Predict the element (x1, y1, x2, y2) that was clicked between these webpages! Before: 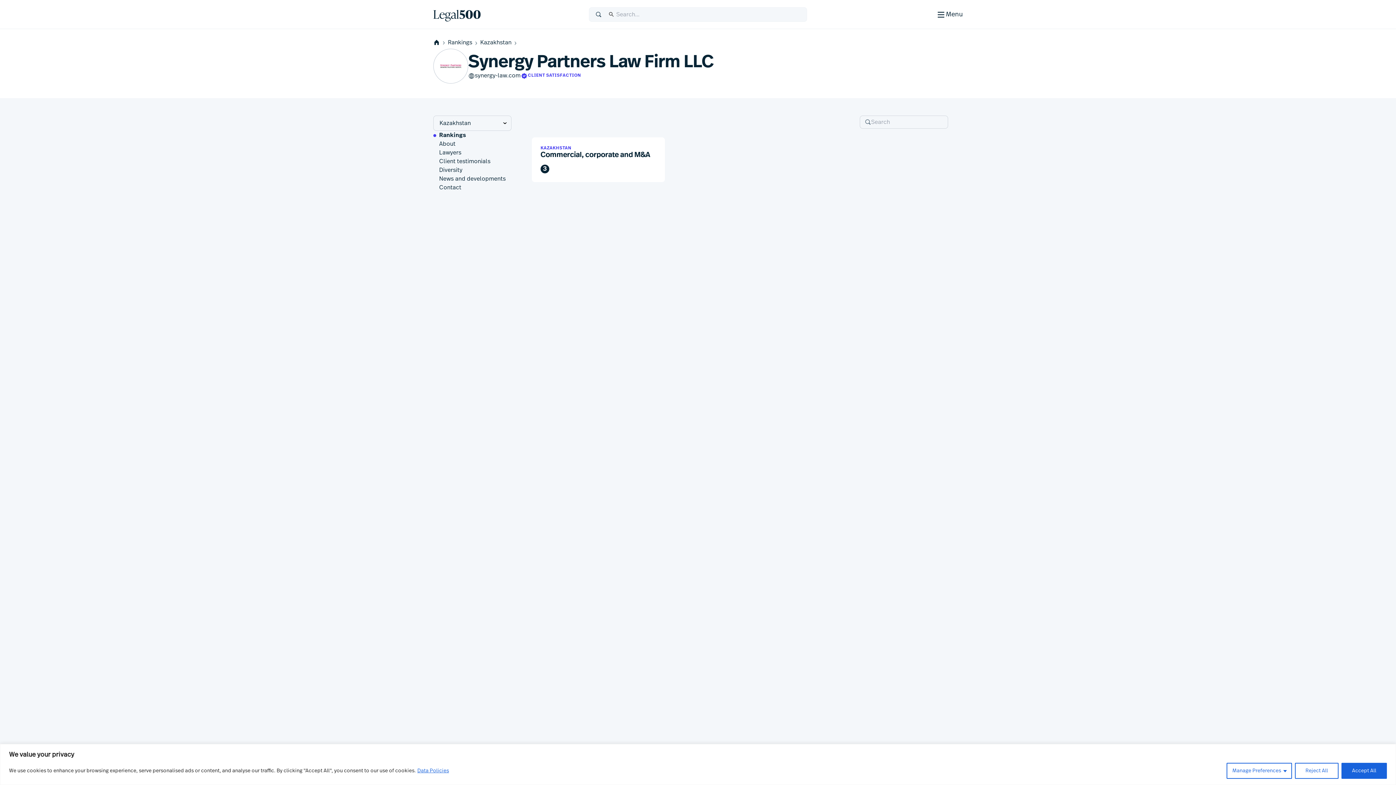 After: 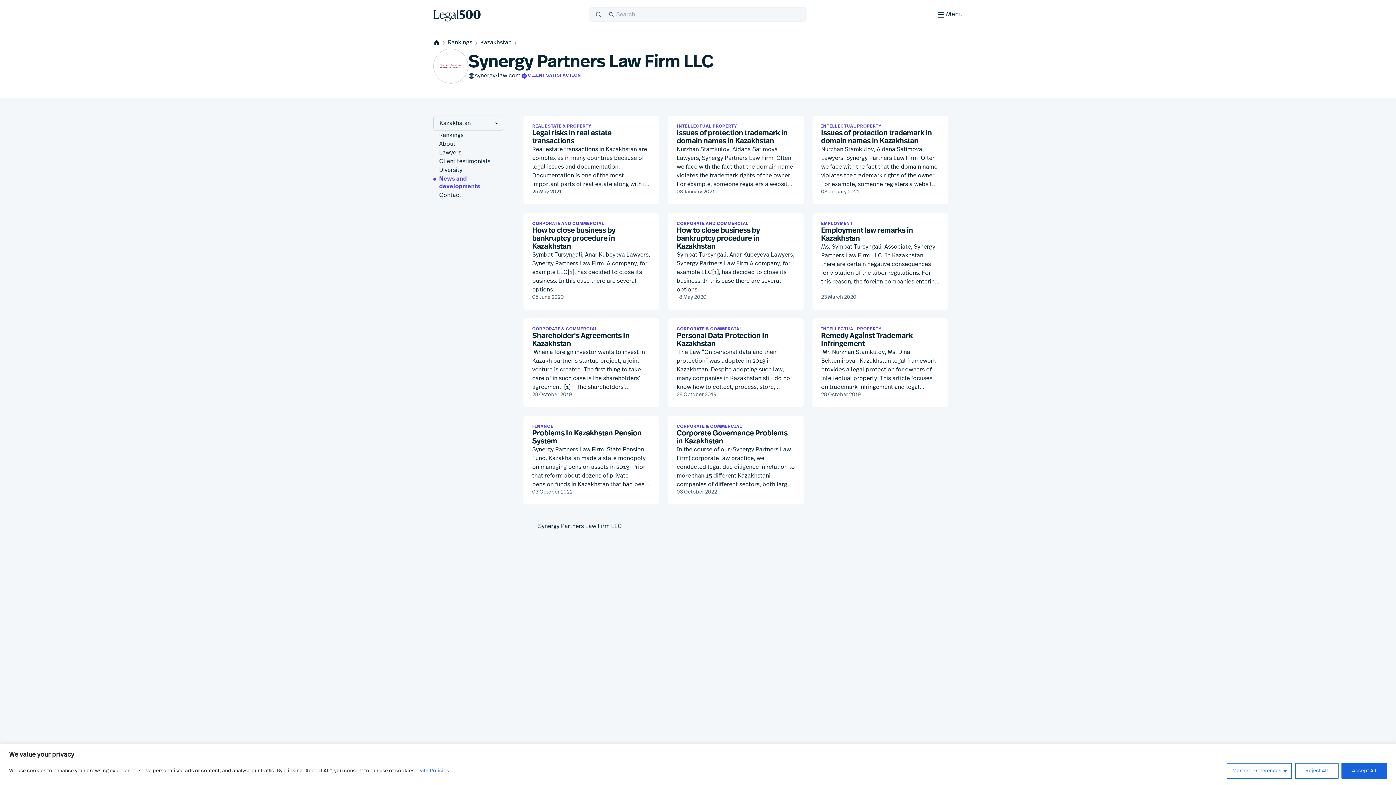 Action: label: News and developments bbox: (439, 175, 505, 182)